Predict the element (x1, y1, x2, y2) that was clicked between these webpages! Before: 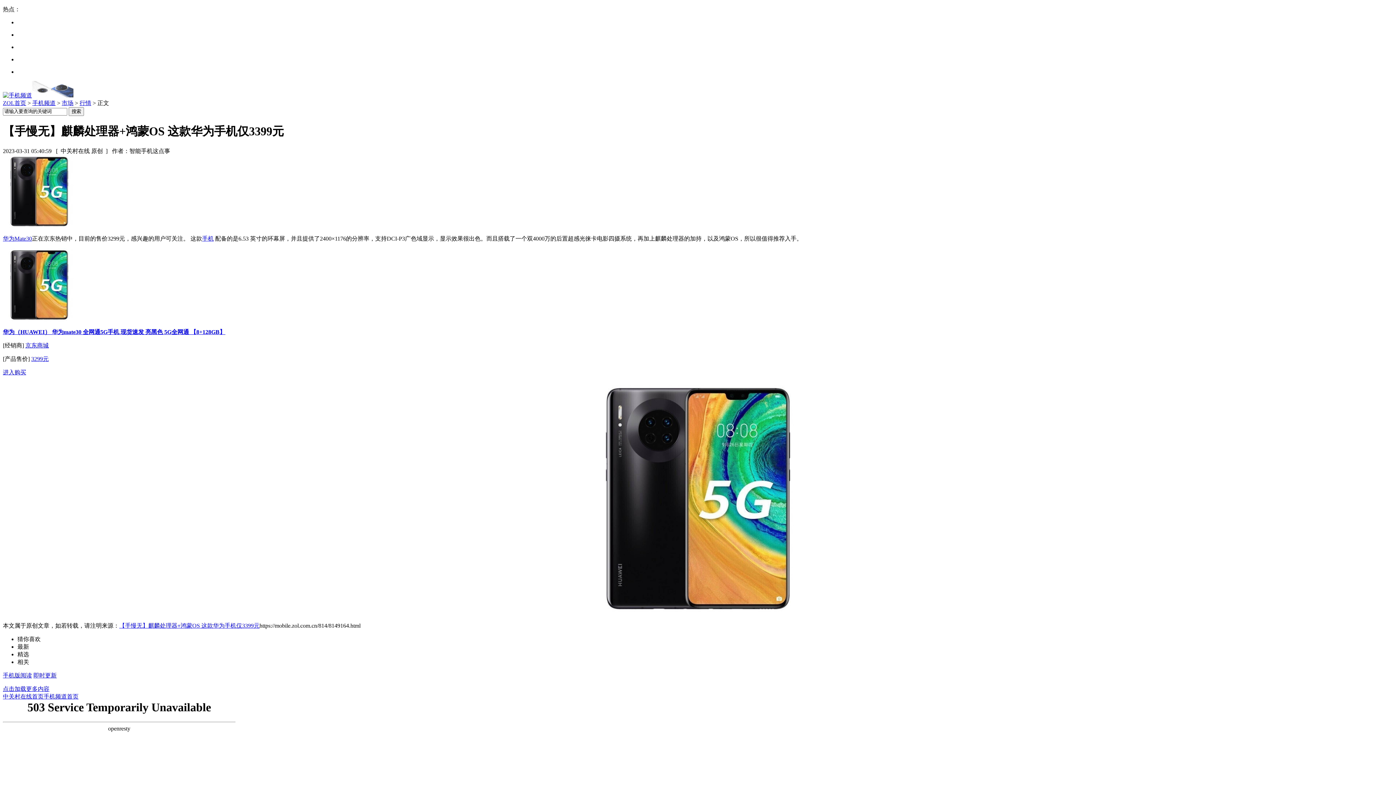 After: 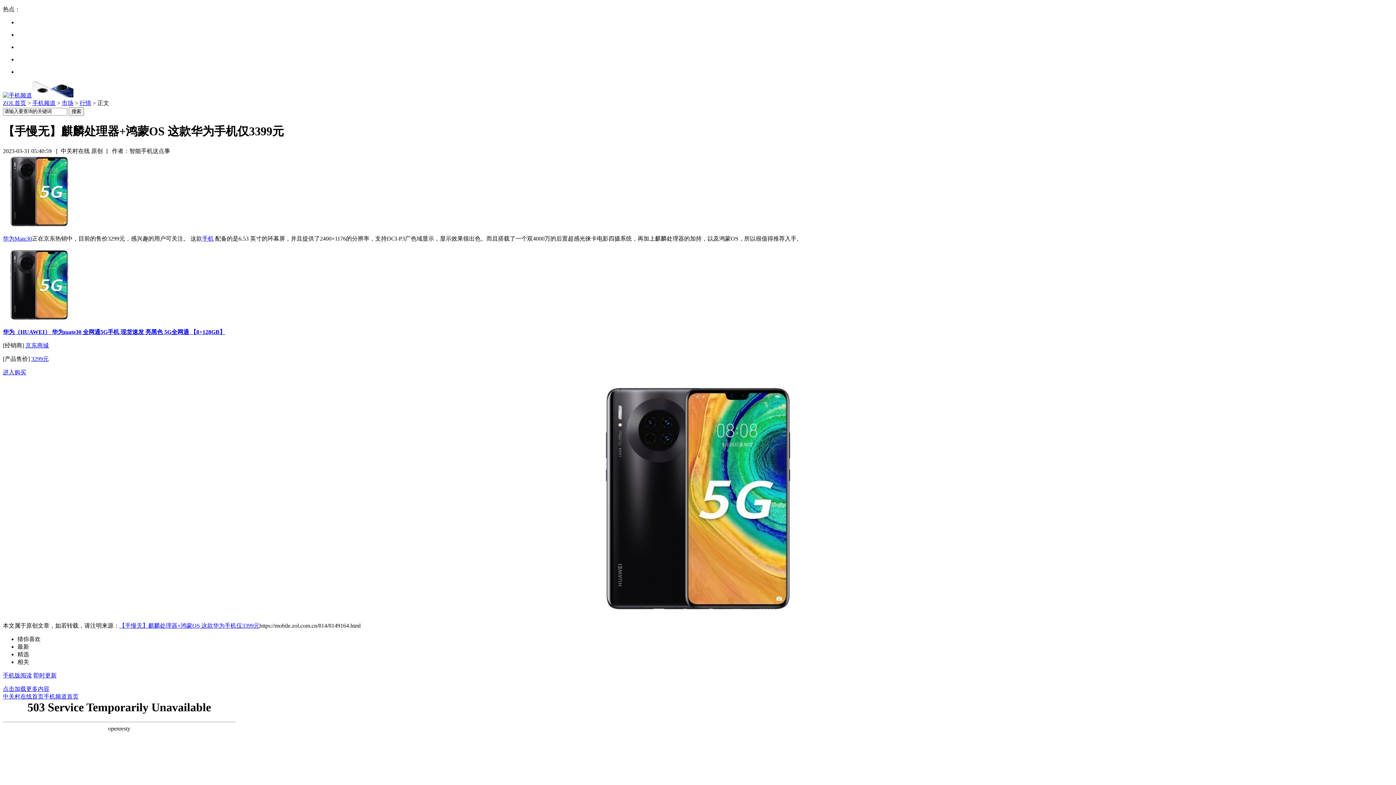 Action: bbox: (119, 622, 259, 629) label: 【手慢无】麒麟处理器+鸿蒙OS 这款华为手机仅3399元